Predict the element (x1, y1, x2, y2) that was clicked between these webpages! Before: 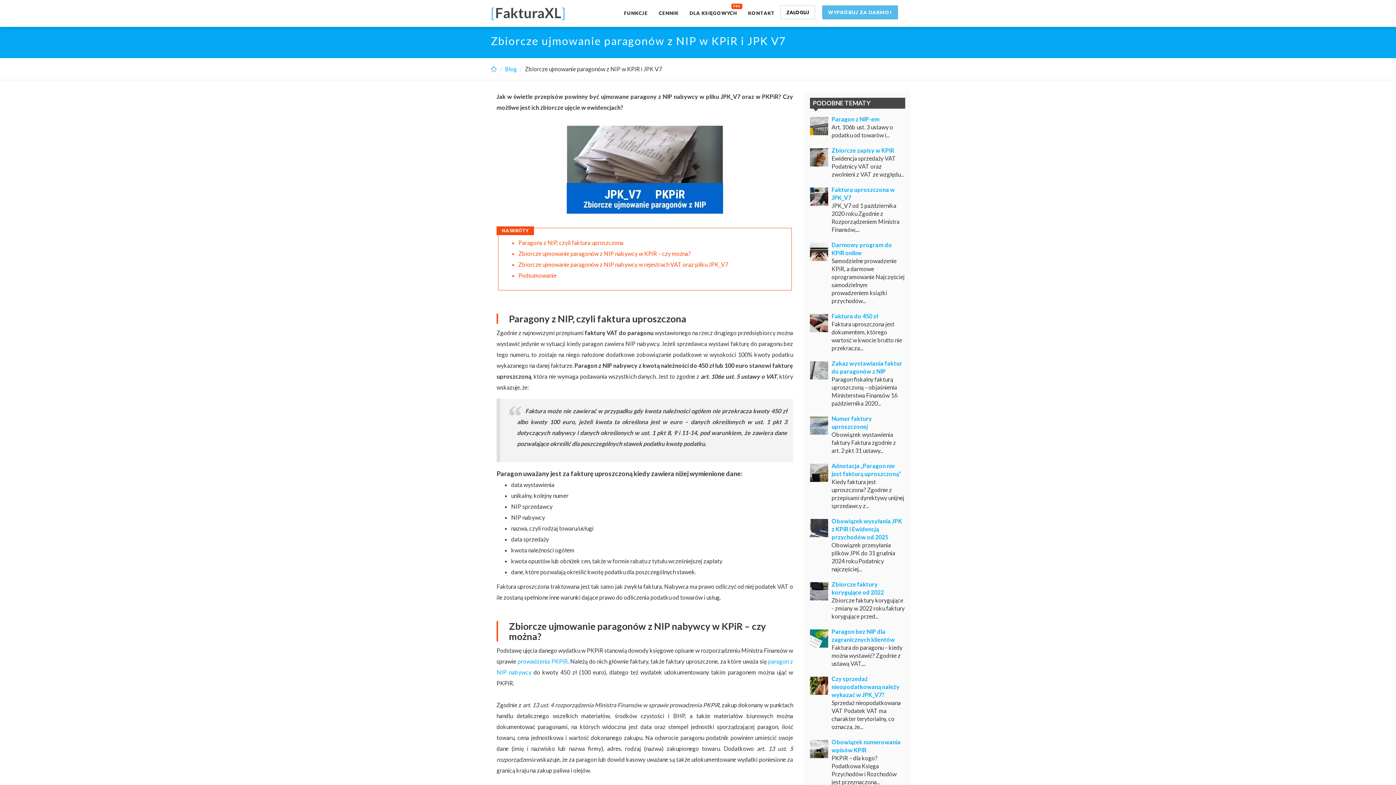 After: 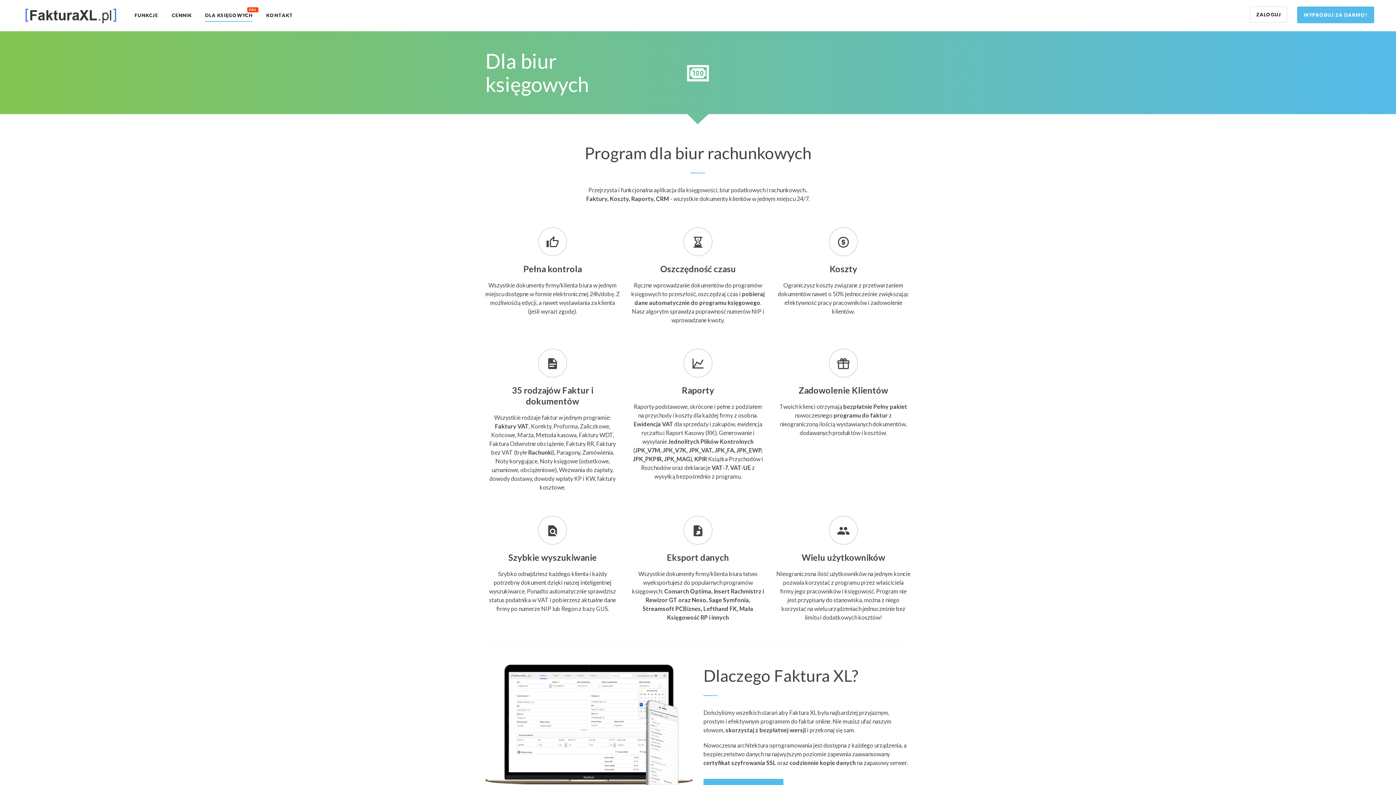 Action: label: DLA KSIĘGOWYCH bbox: (689, 7, 737, 19)